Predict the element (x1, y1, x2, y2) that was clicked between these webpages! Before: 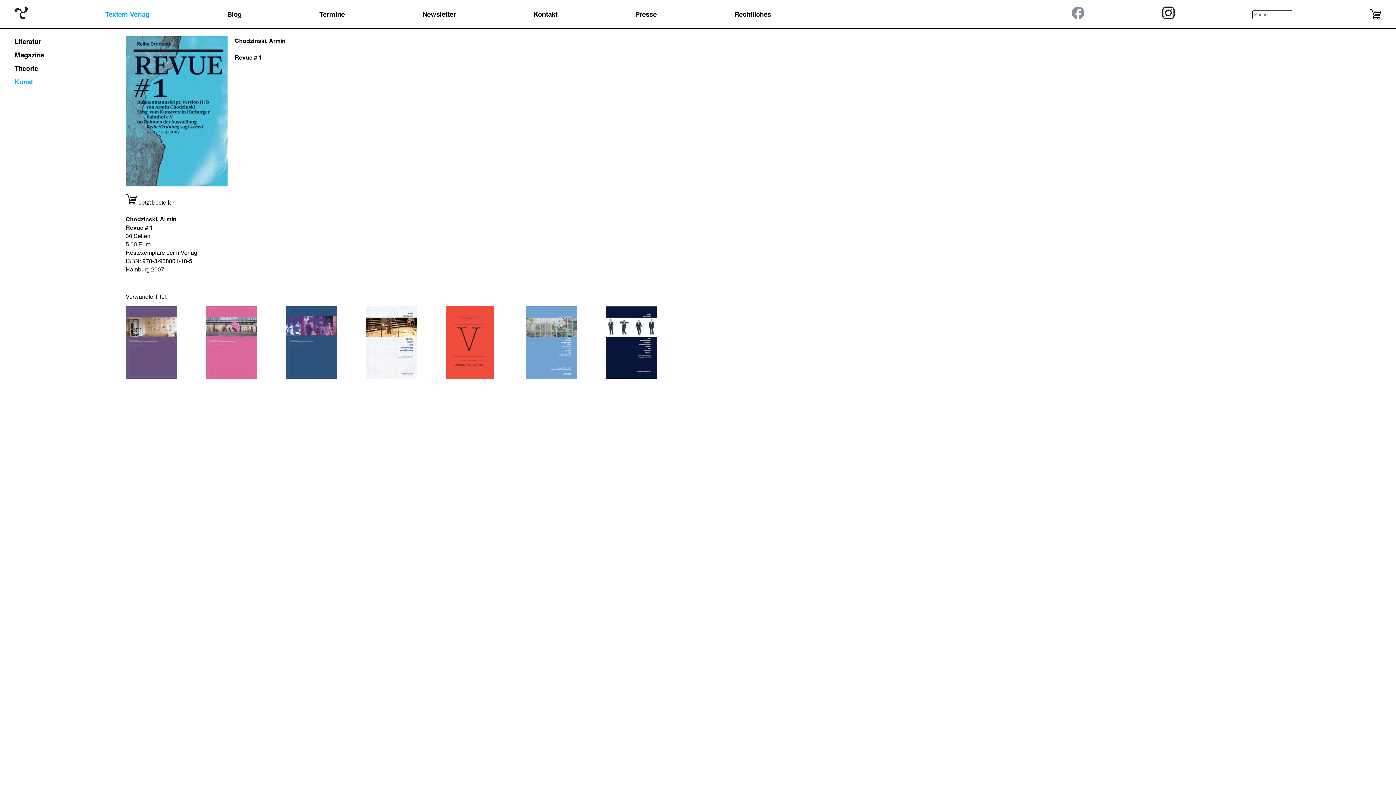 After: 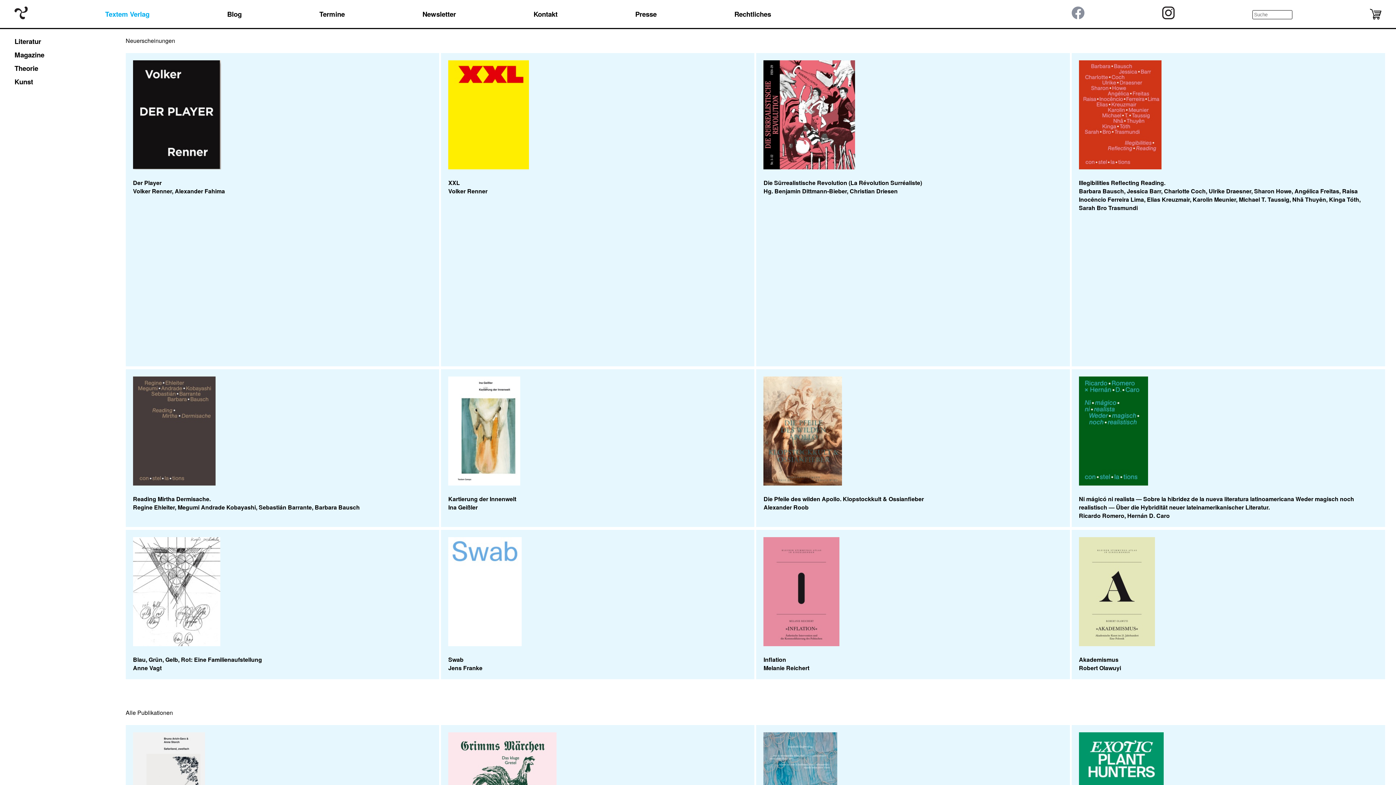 Action: bbox: (14, 6, 27, 21)